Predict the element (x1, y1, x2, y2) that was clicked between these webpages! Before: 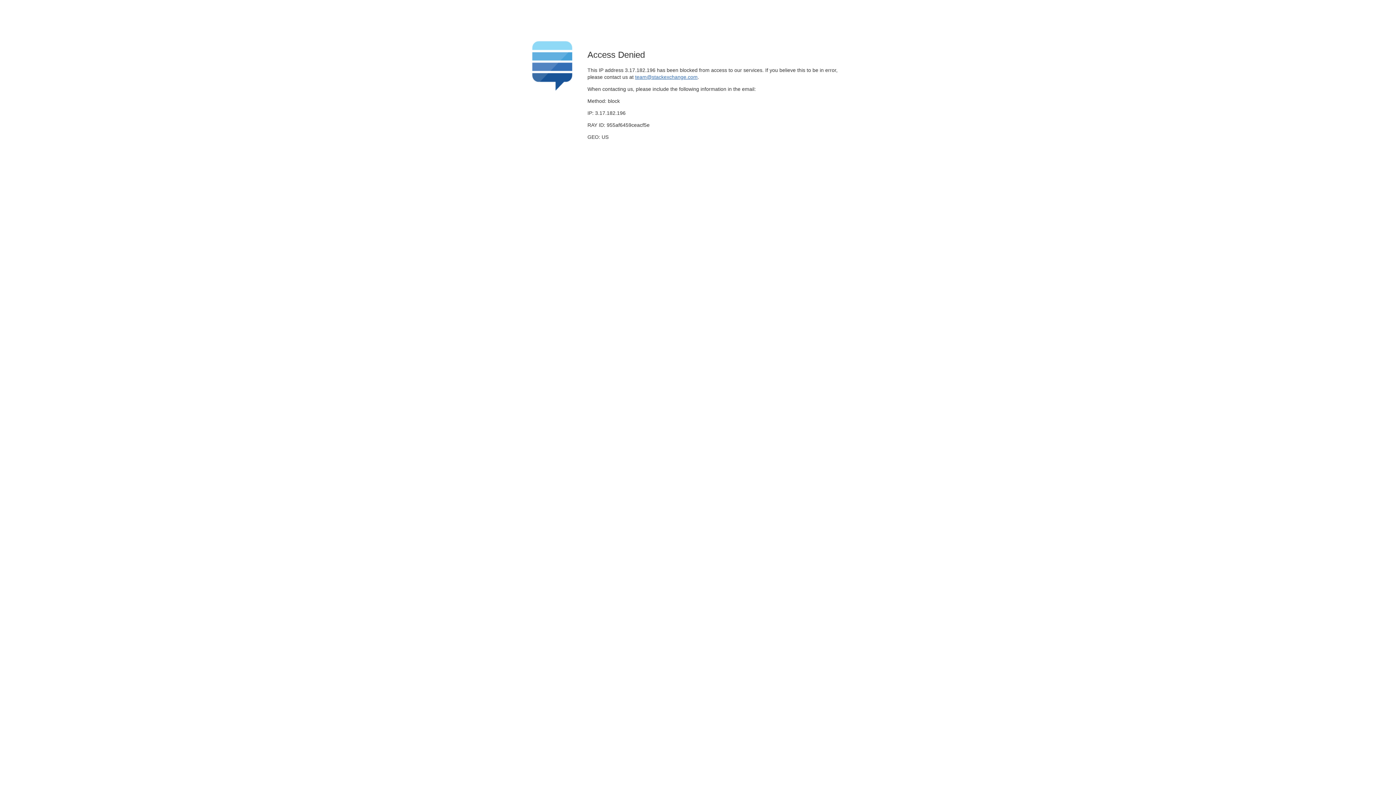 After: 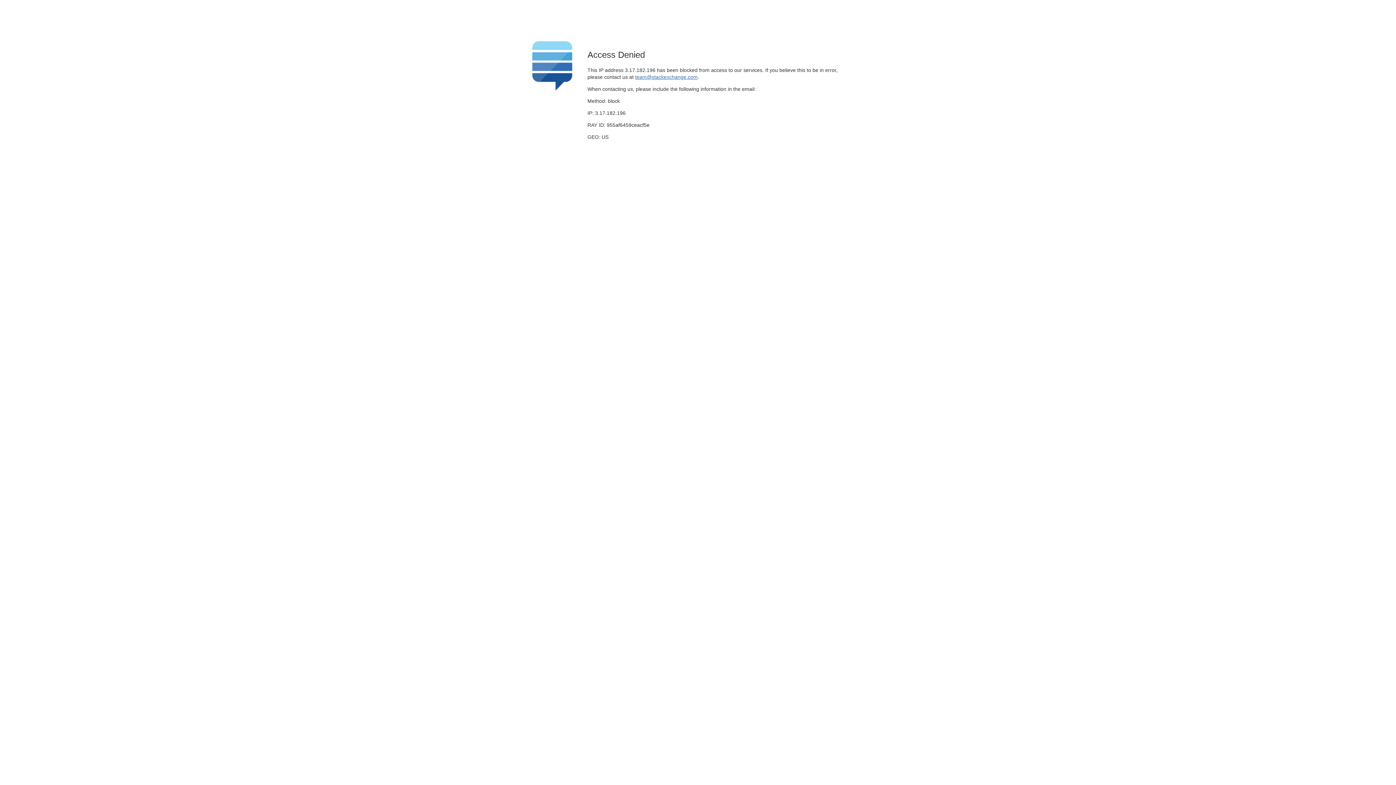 Action: bbox: (635, 74, 697, 79) label: team@stackexchange.com